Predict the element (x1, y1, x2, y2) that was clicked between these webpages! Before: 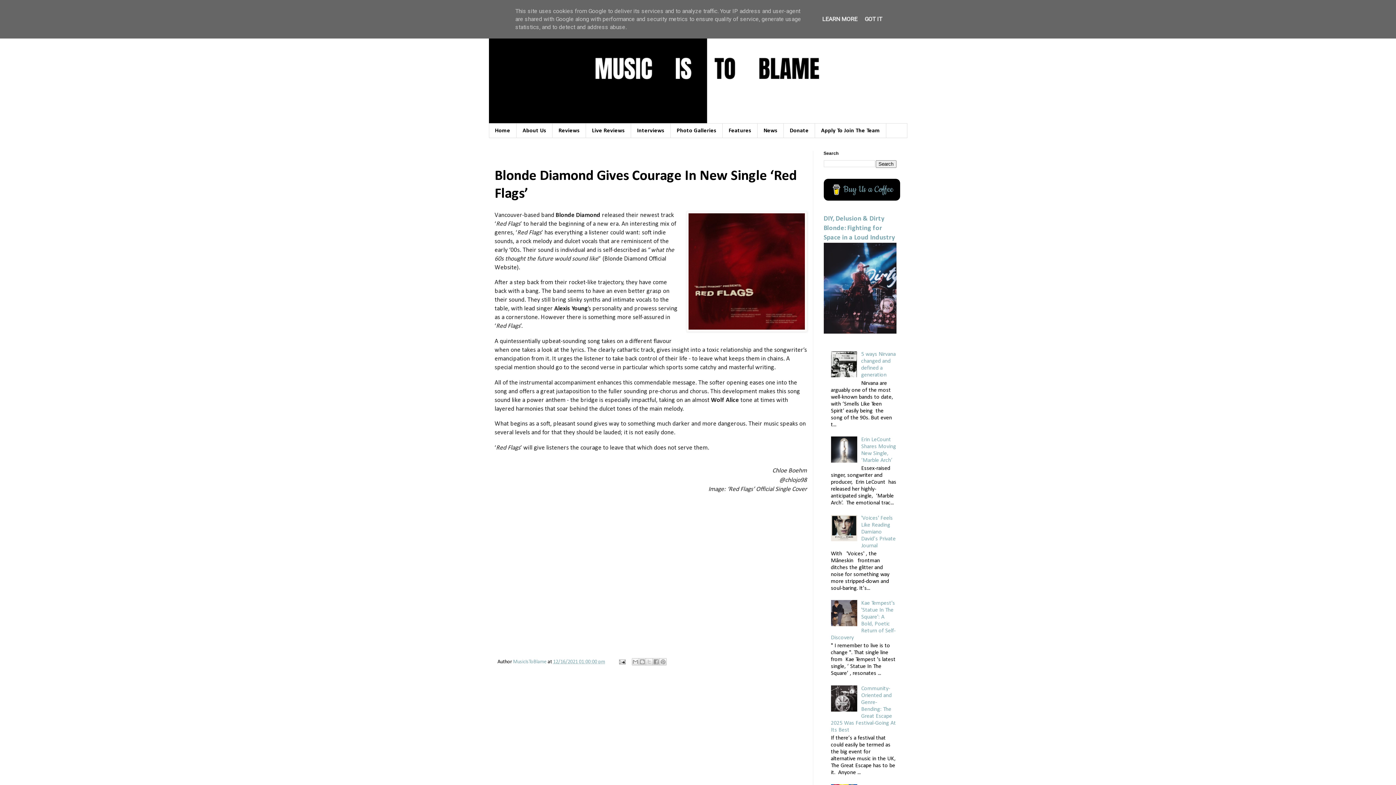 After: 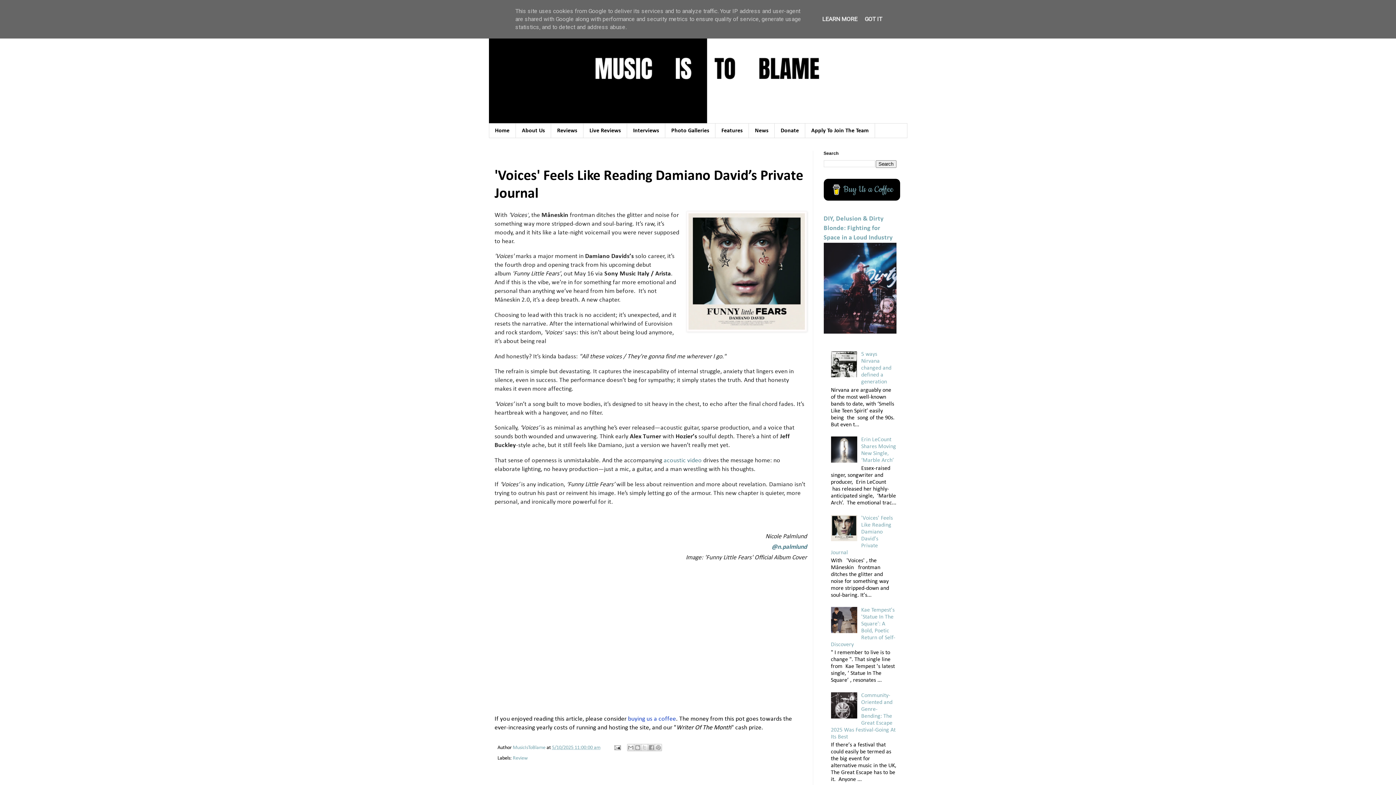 Action: label: 'Voices' Feels Like Reading Damiano David’s Private Journal bbox: (861, 515, 895, 548)